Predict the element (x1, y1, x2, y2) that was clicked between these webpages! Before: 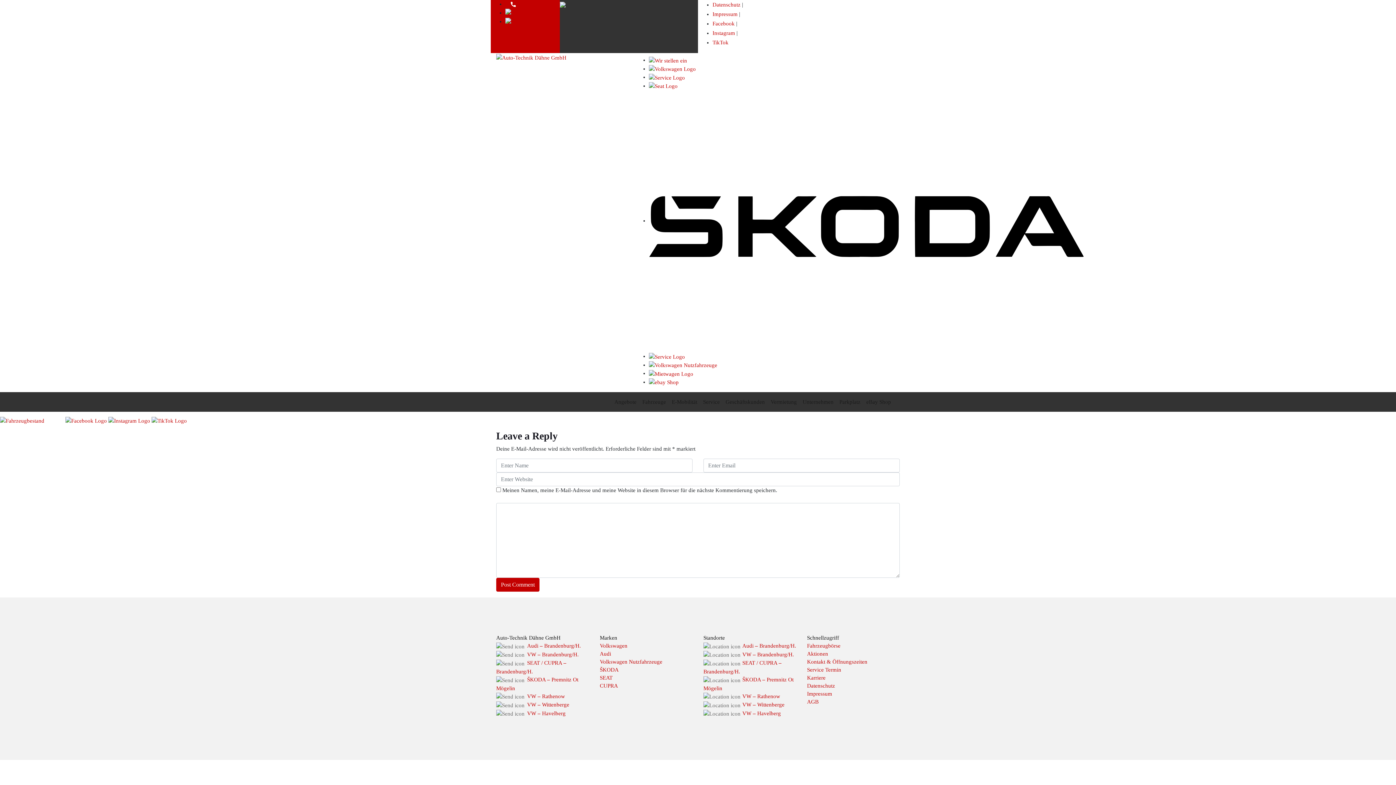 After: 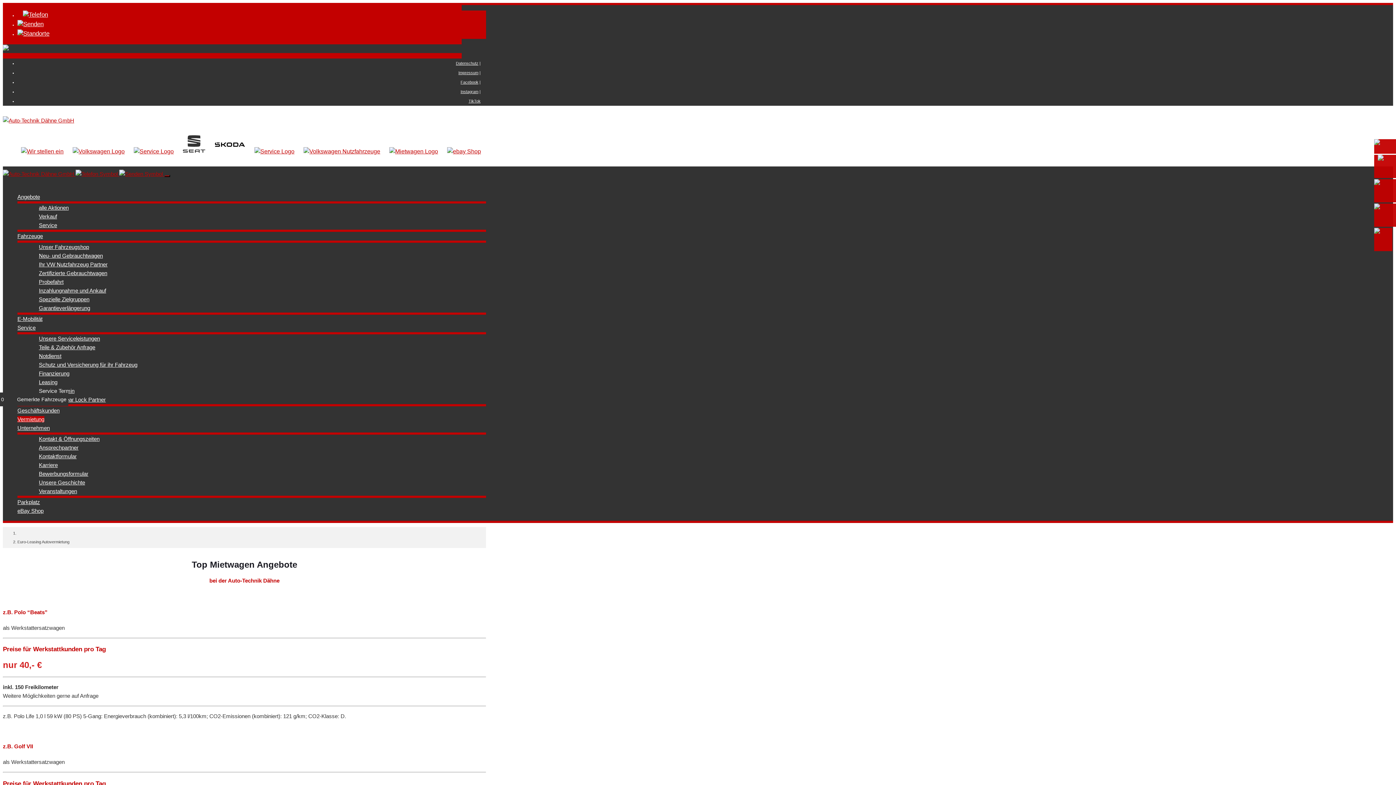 Action: bbox: (768, 395, 800, 409) label: Vermietung